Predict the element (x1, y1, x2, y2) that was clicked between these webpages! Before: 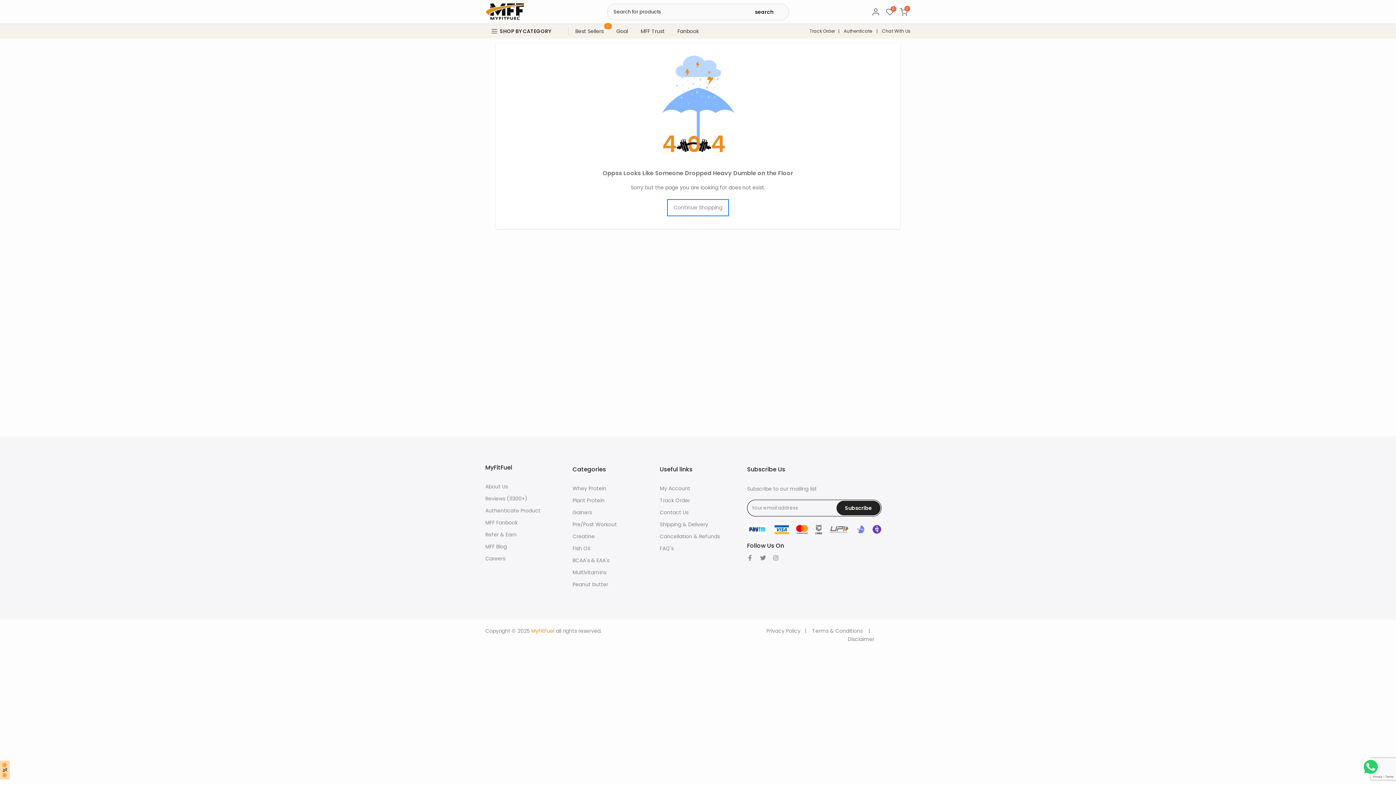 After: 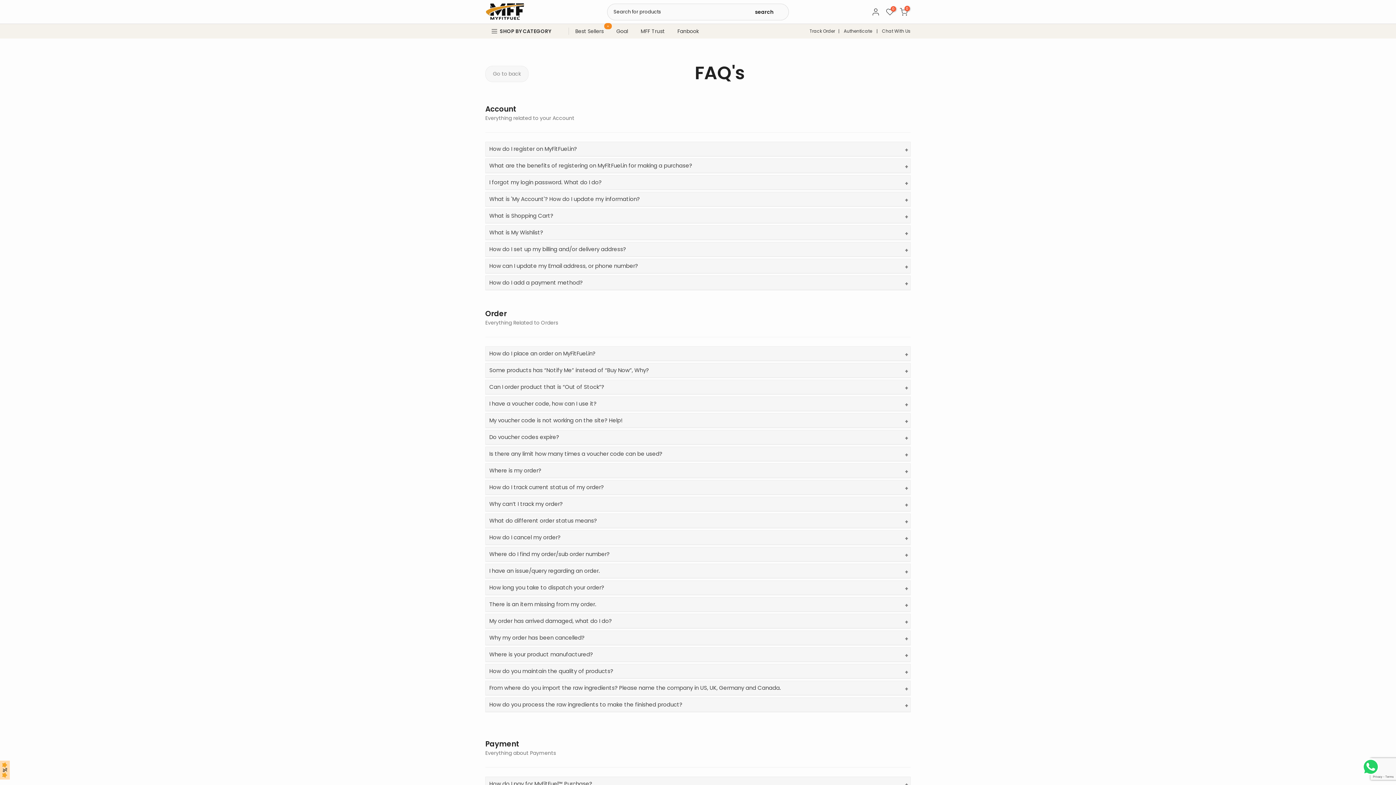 Action: bbox: (660, 521, 708, 528) label: Shipping & Delivery